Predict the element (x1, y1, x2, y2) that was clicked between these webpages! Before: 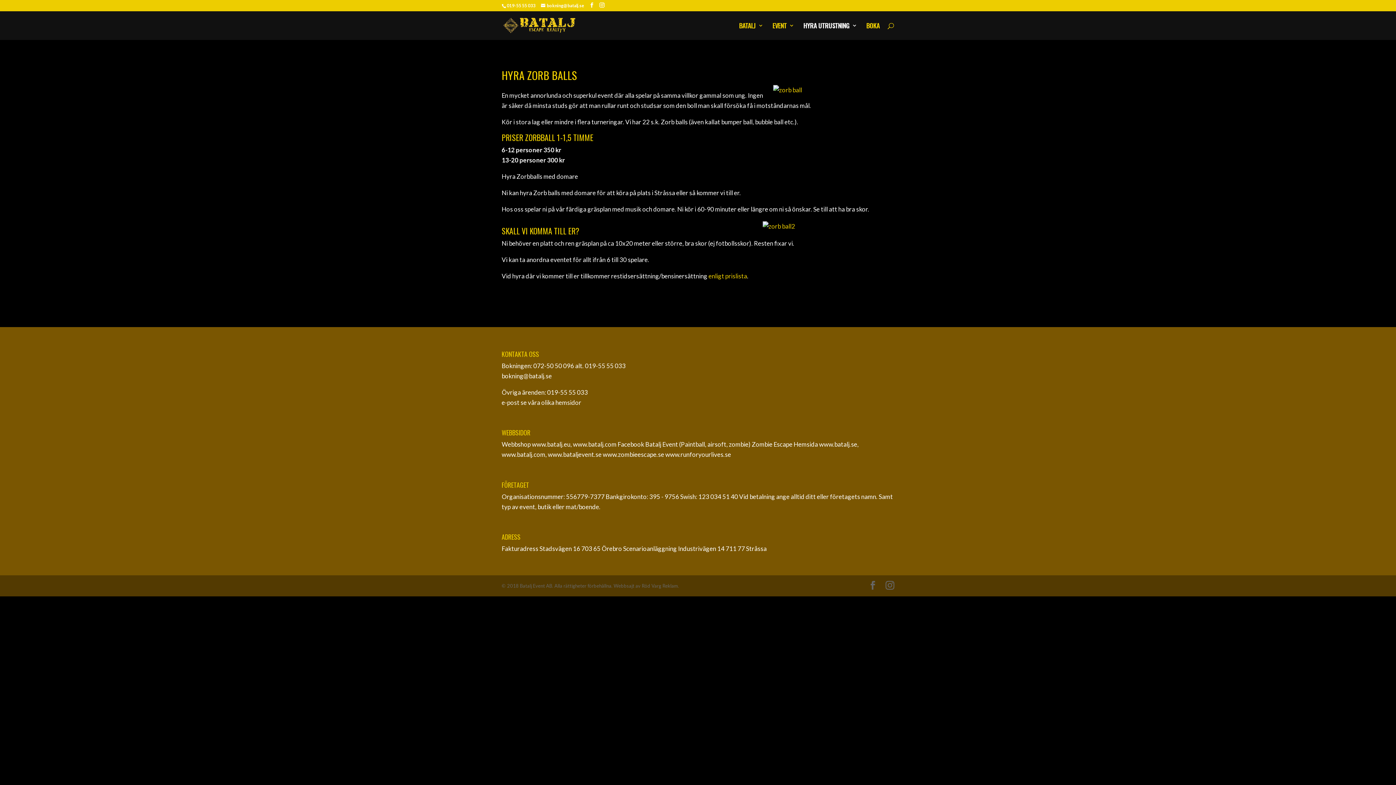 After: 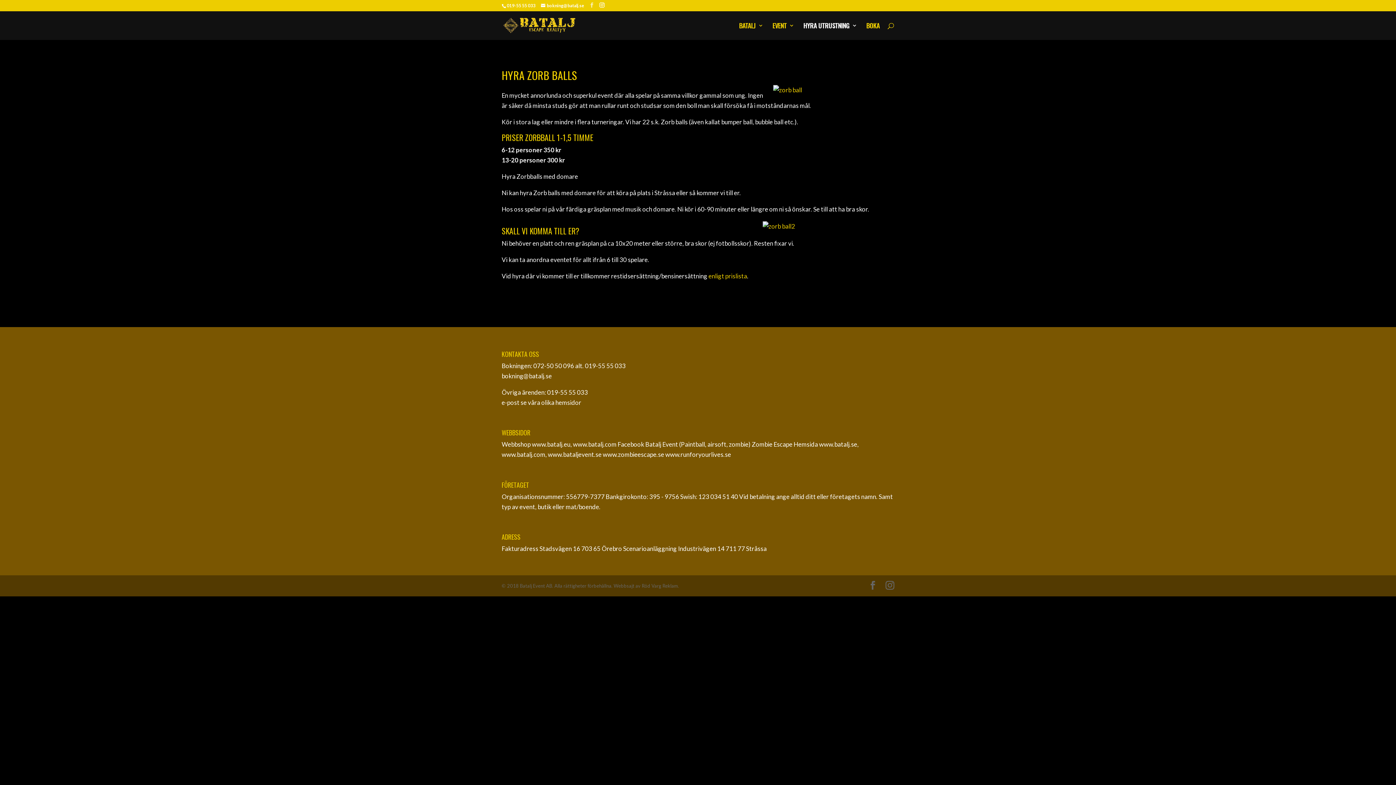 Action: bbox: (589, 2, 594, 8)